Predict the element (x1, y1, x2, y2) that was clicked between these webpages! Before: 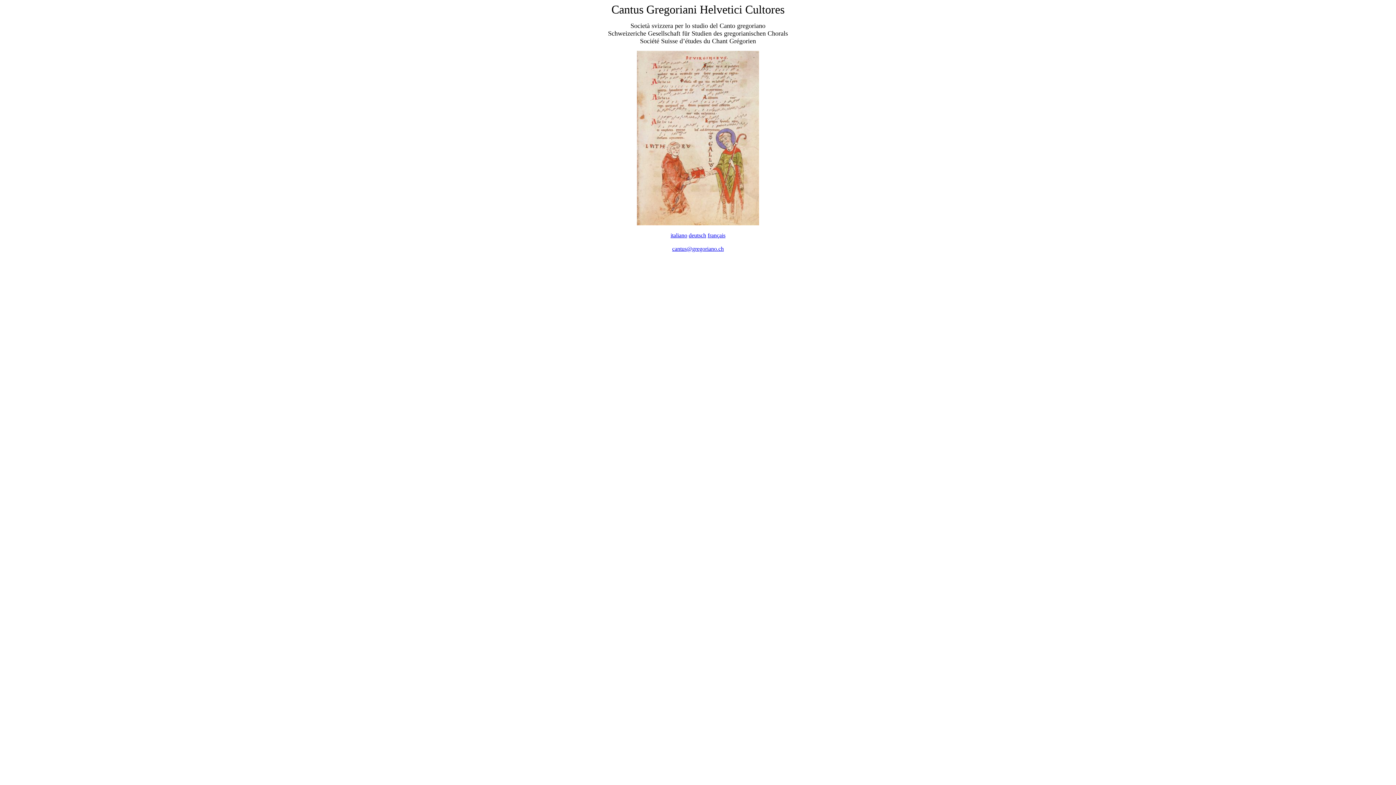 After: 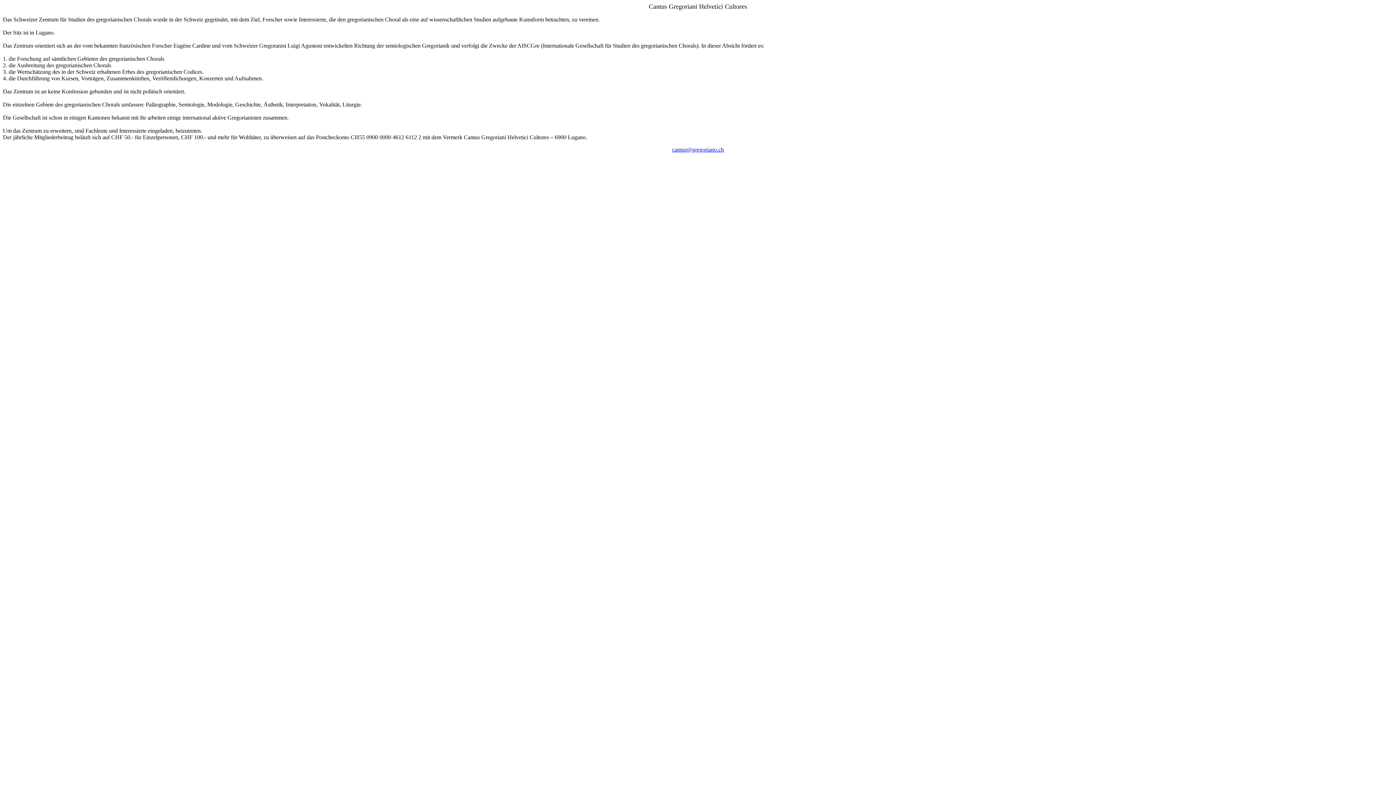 Action: label: deutsch bbox: (688, 232, 706, 238)